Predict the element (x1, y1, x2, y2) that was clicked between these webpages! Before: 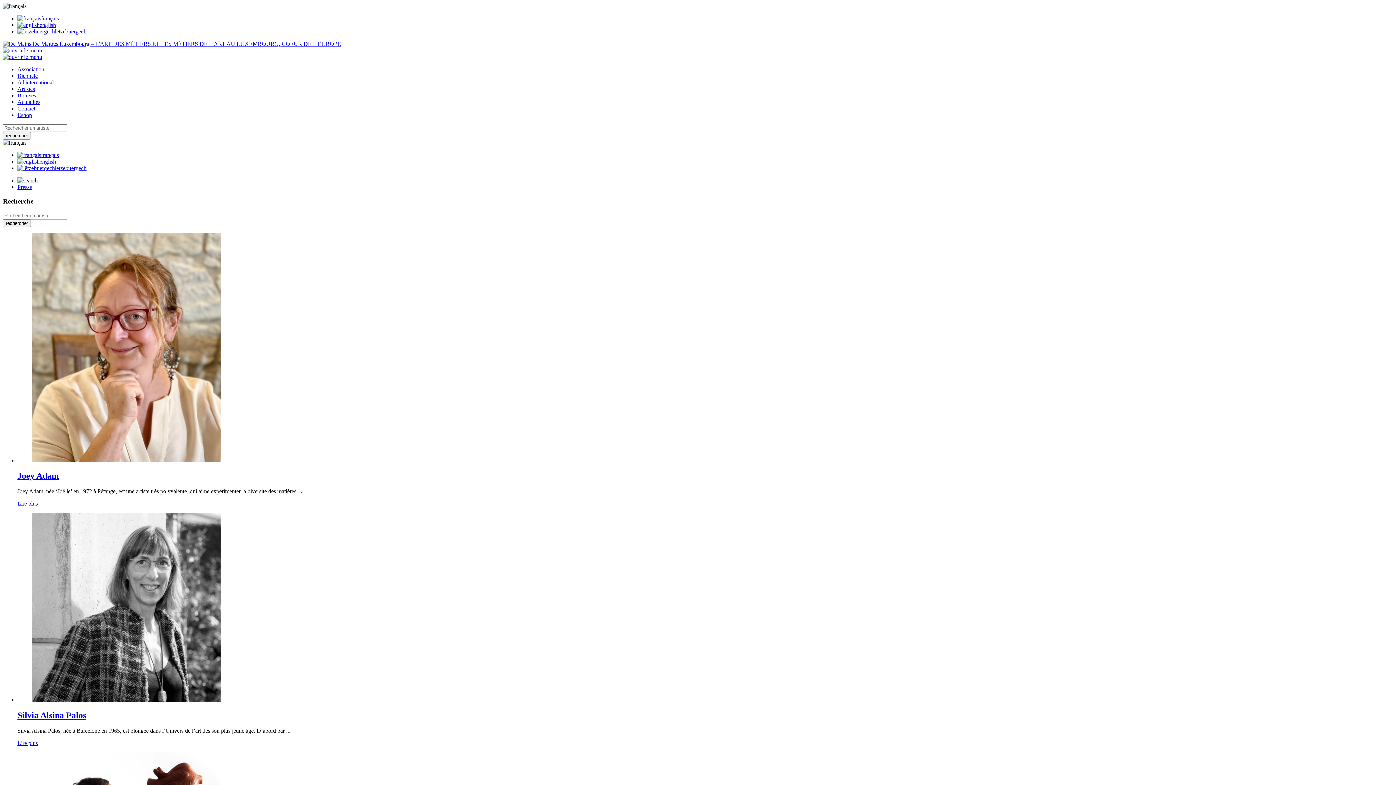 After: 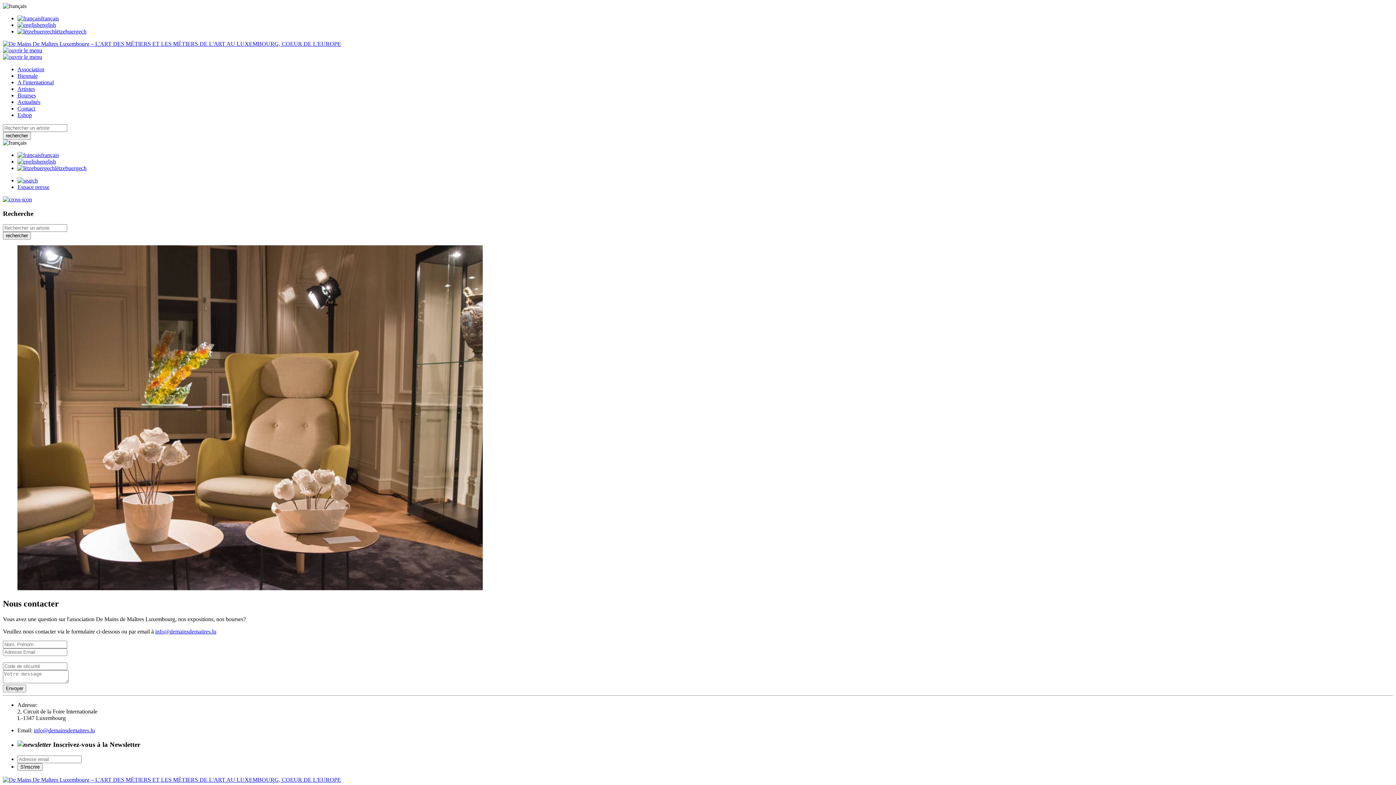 Action: label: Contact bbox: (17, 105, 35, 111)